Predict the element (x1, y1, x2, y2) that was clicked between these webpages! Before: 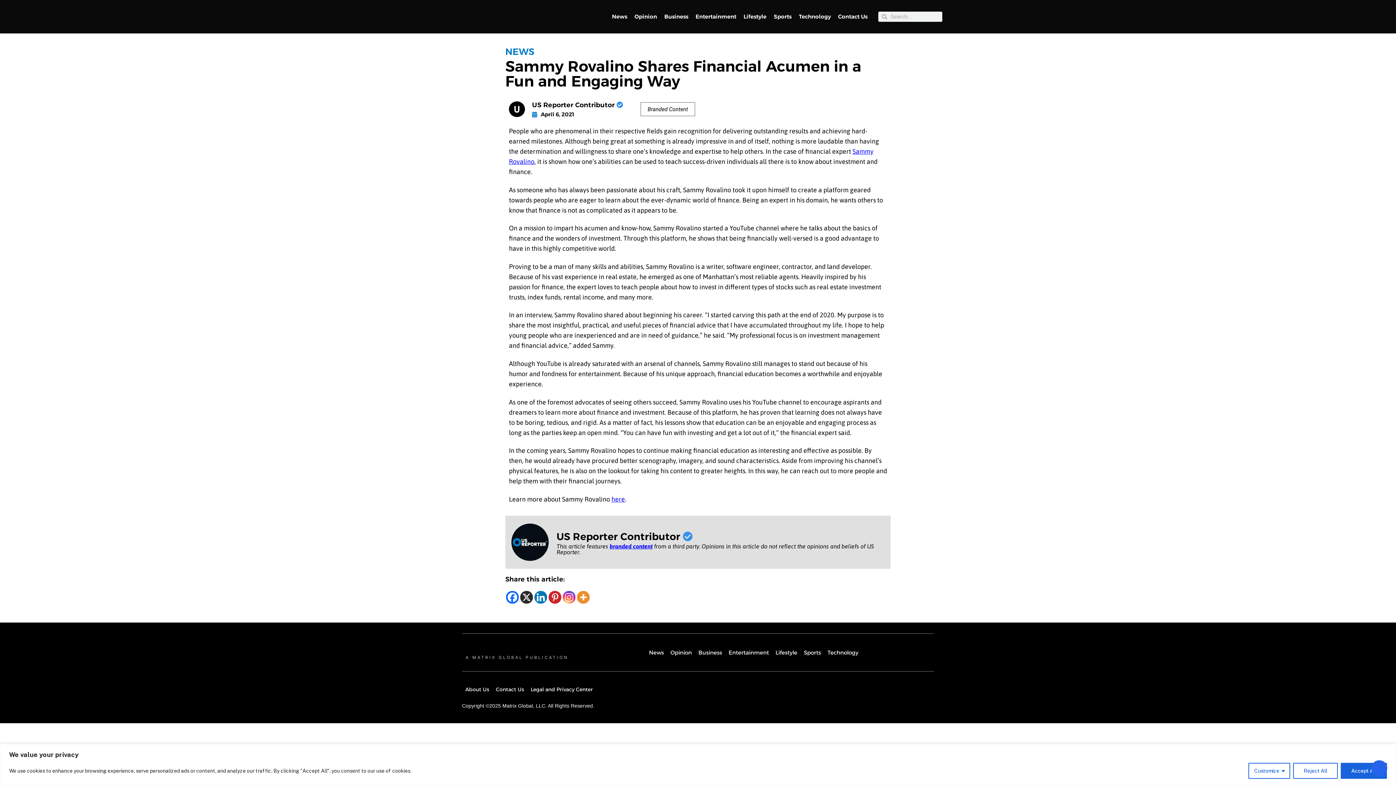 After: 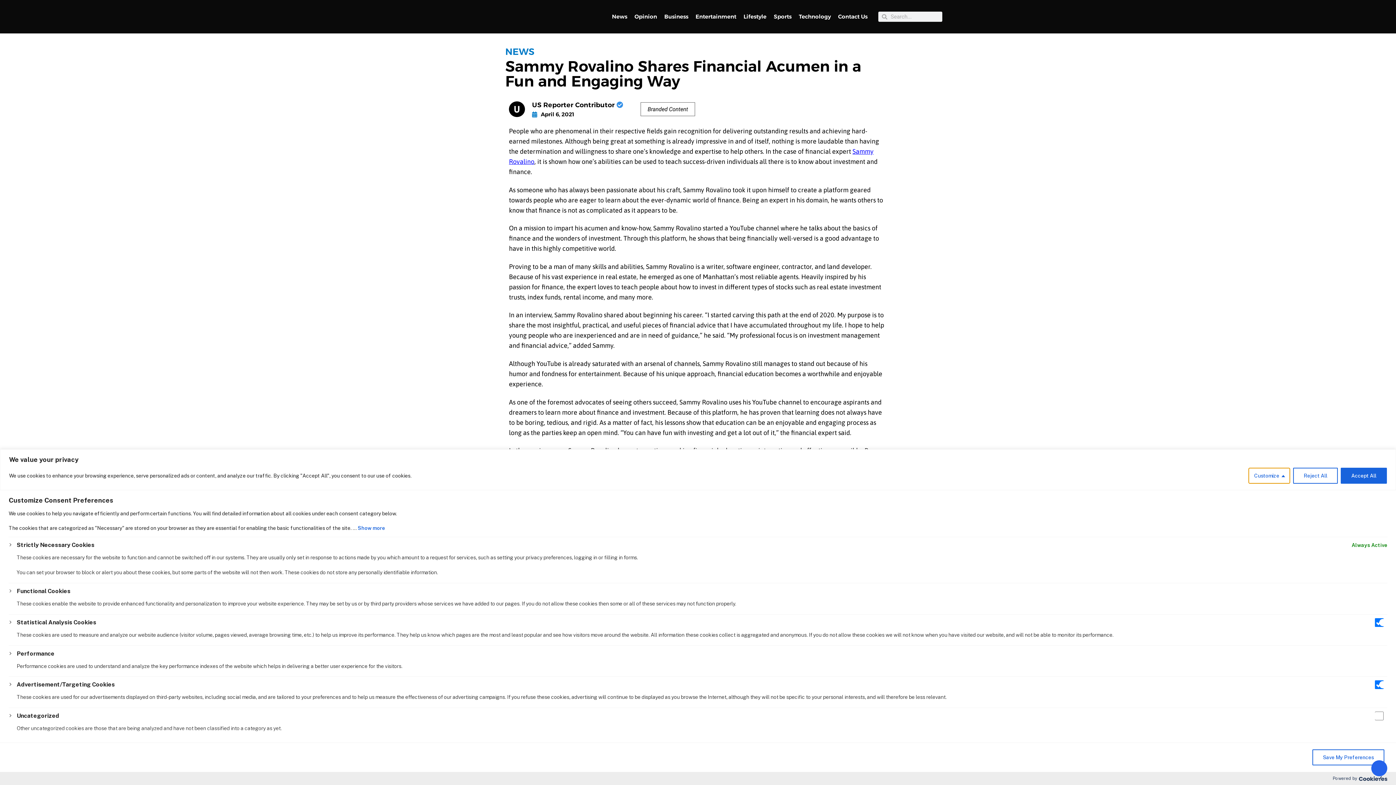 Action: bbox: (1248, 763, 1290, 779) label: Customize